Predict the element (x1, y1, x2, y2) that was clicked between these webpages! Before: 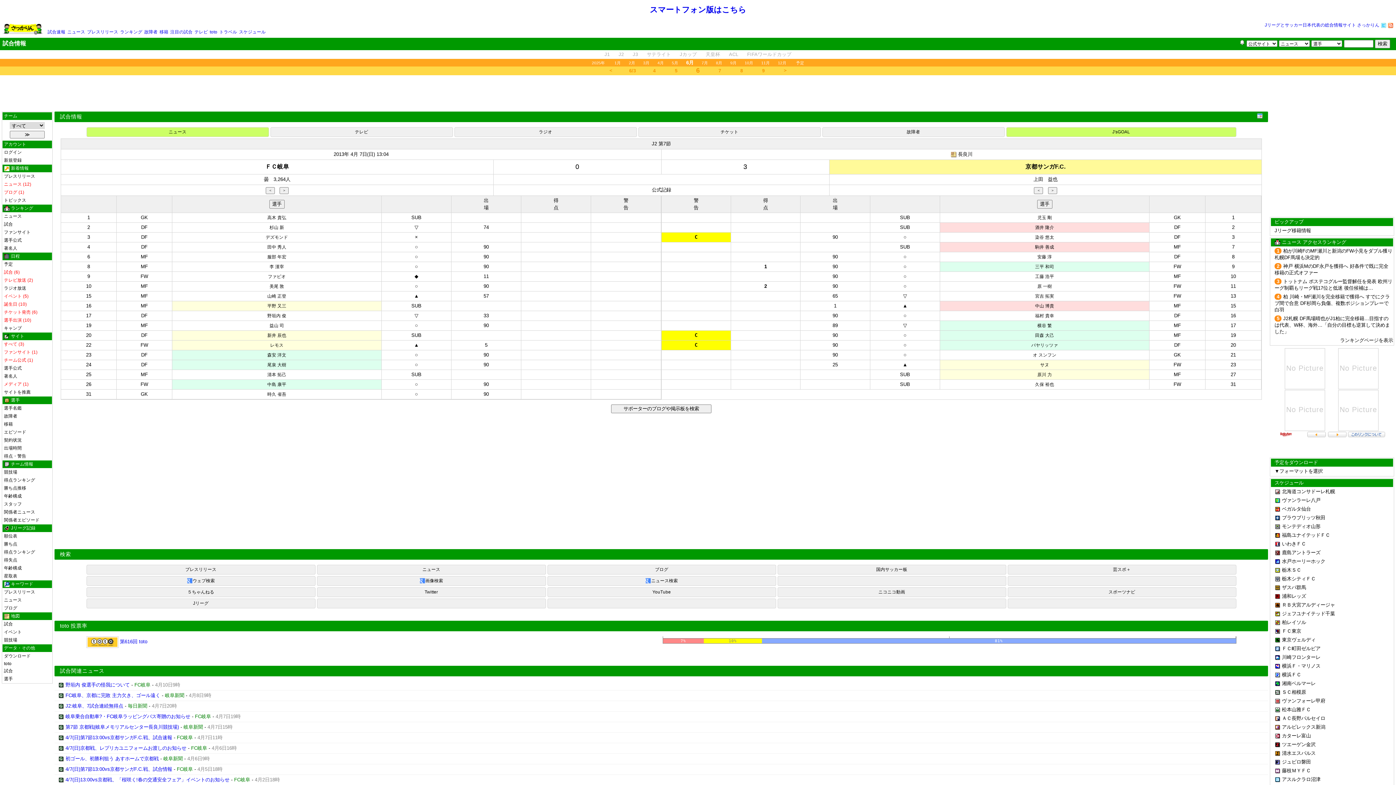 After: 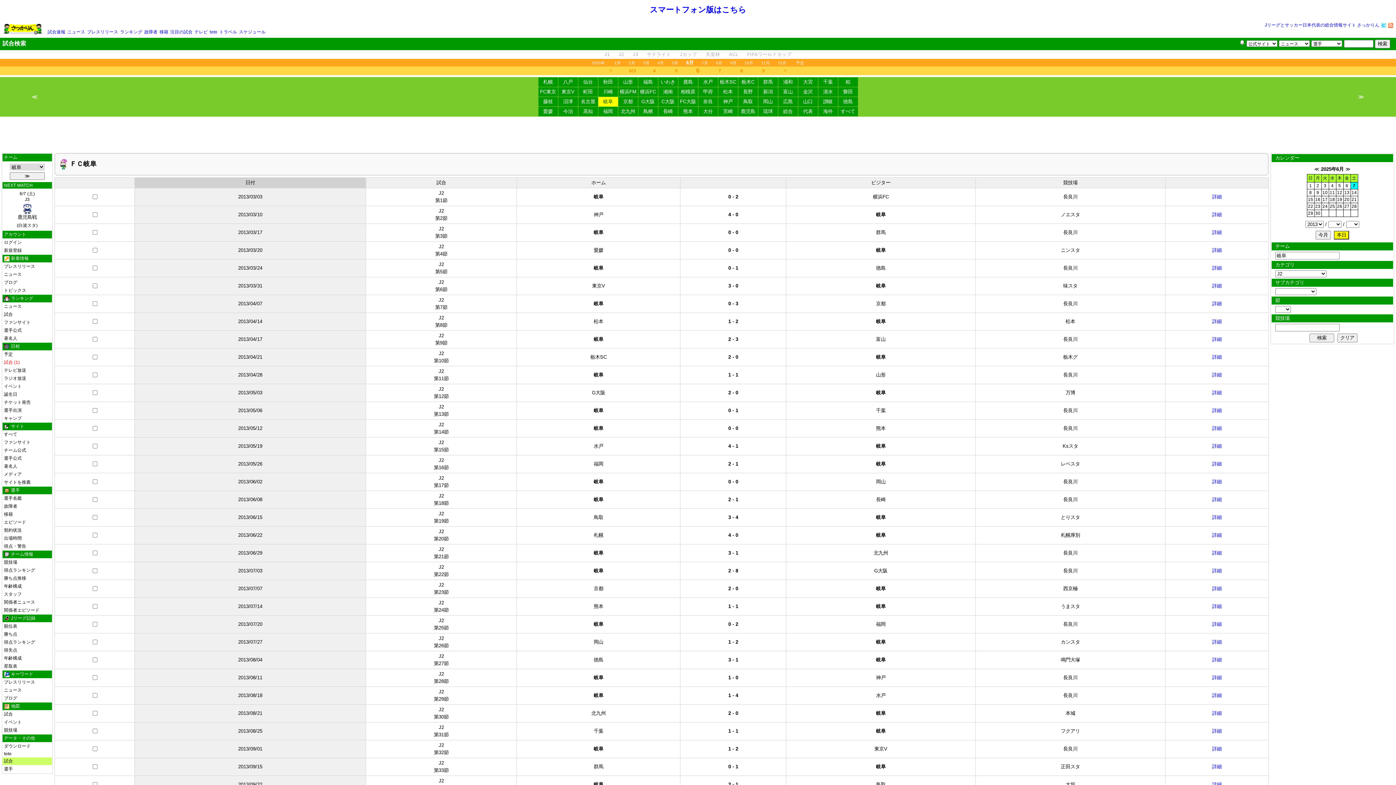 Action: bbox: (265, 164, 289, 169) label: ＦＣ岐阜